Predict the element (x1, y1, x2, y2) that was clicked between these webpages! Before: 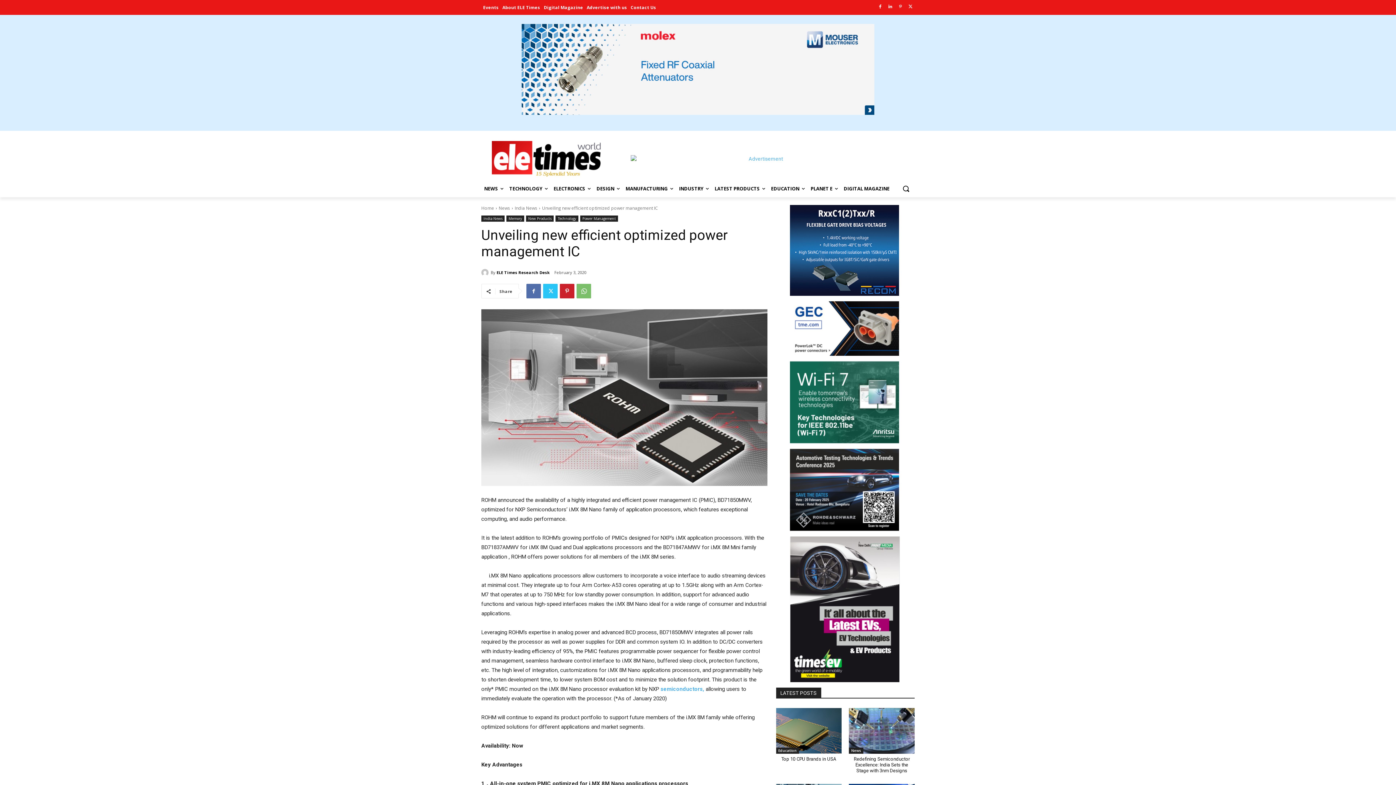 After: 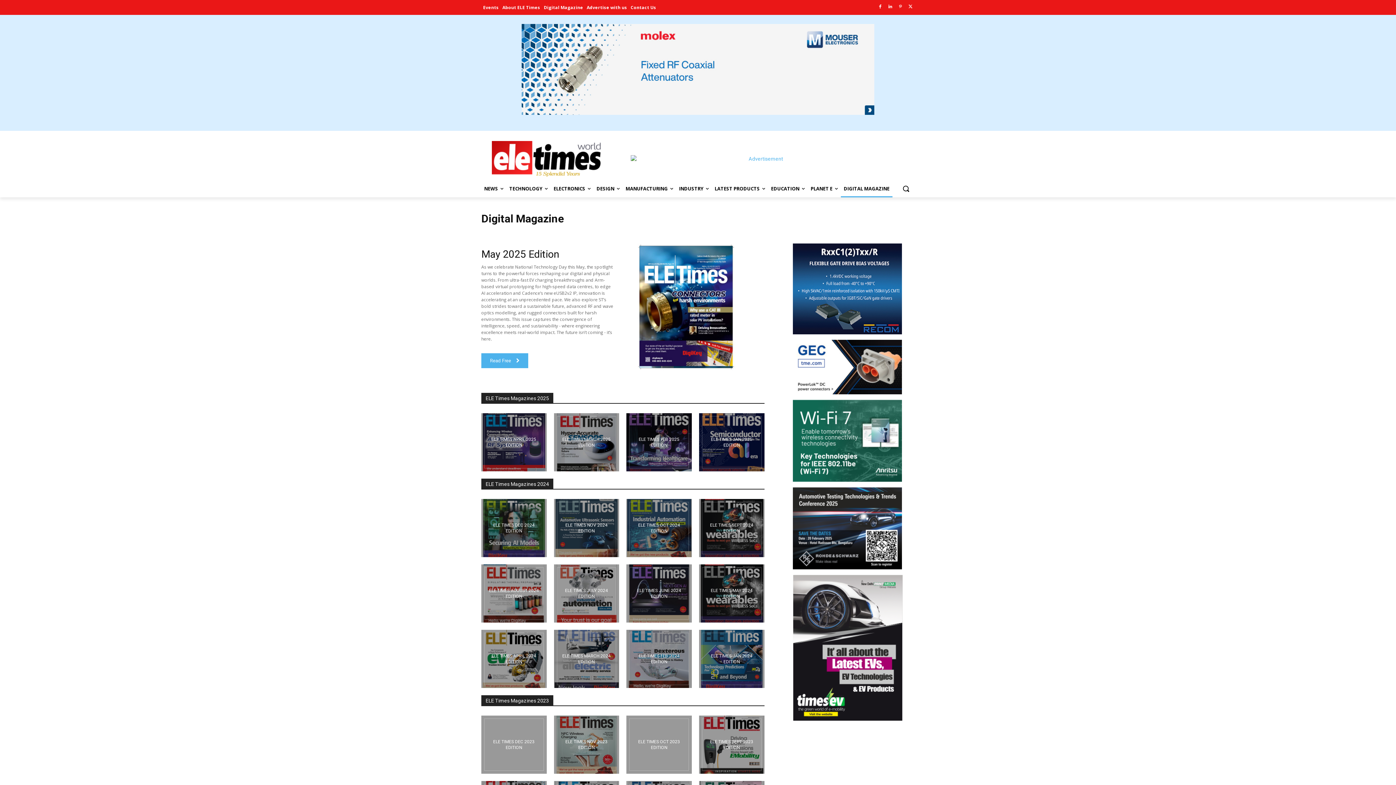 Action: label: DIGITAL MAGAZINE bbox: (841, 180, 892, 197)